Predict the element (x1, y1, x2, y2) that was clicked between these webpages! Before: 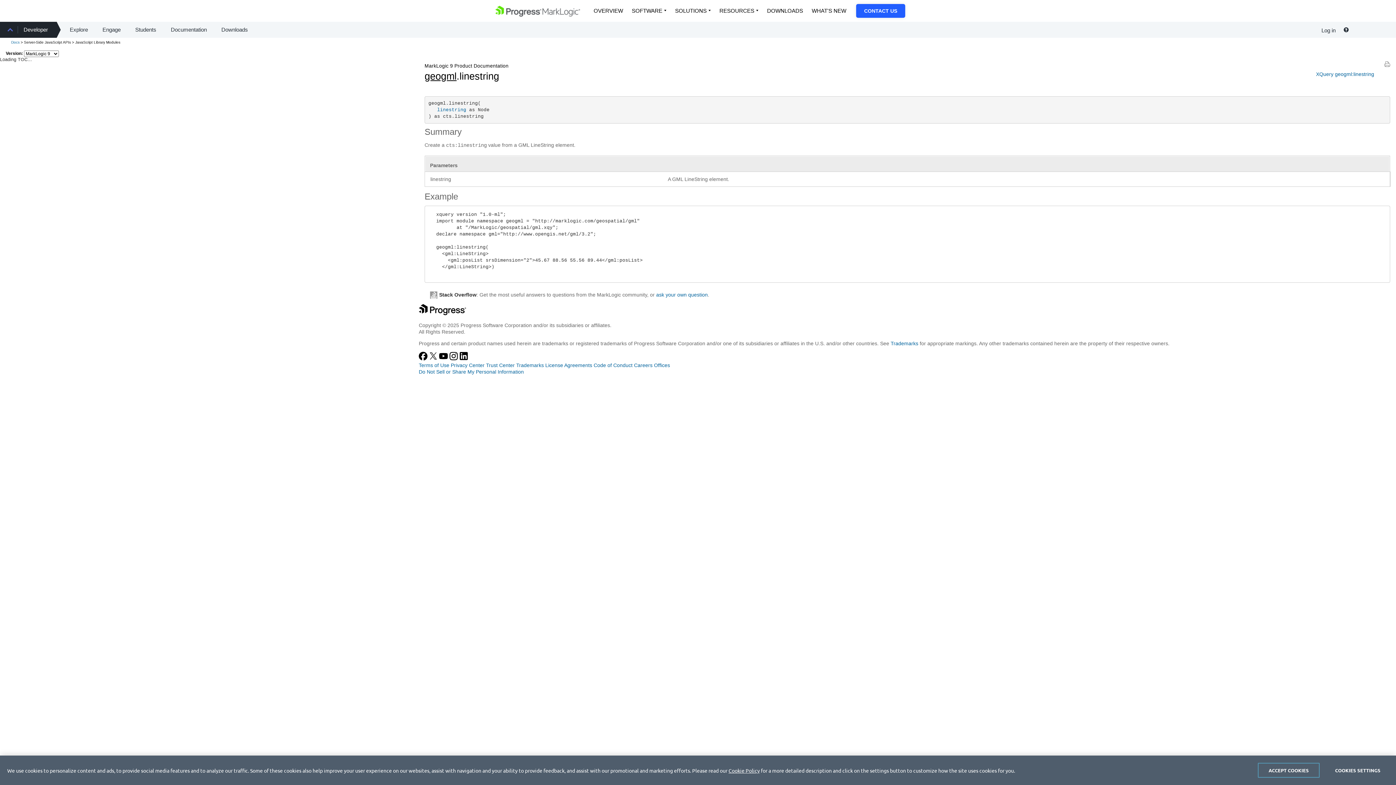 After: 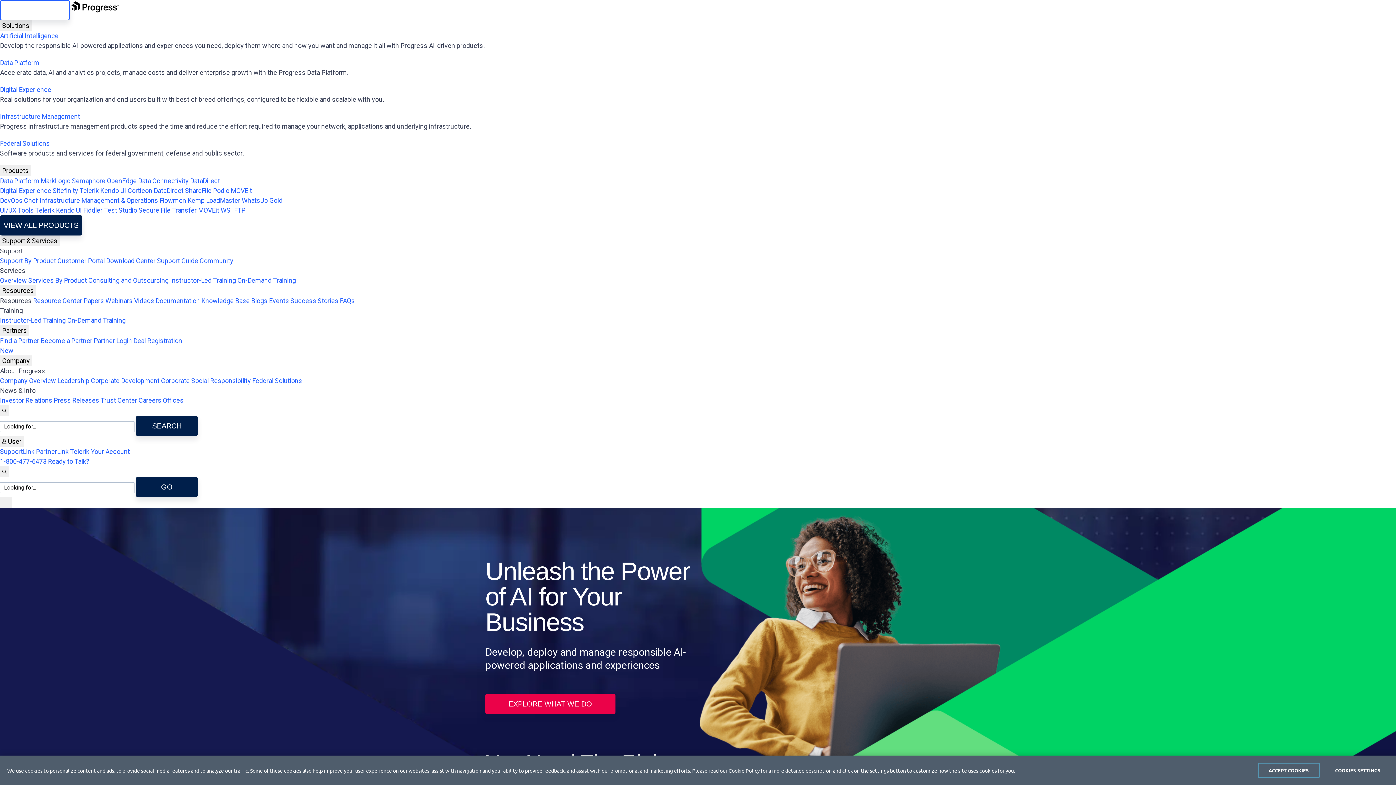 Action: bbox: (418, 311, 466, 316)